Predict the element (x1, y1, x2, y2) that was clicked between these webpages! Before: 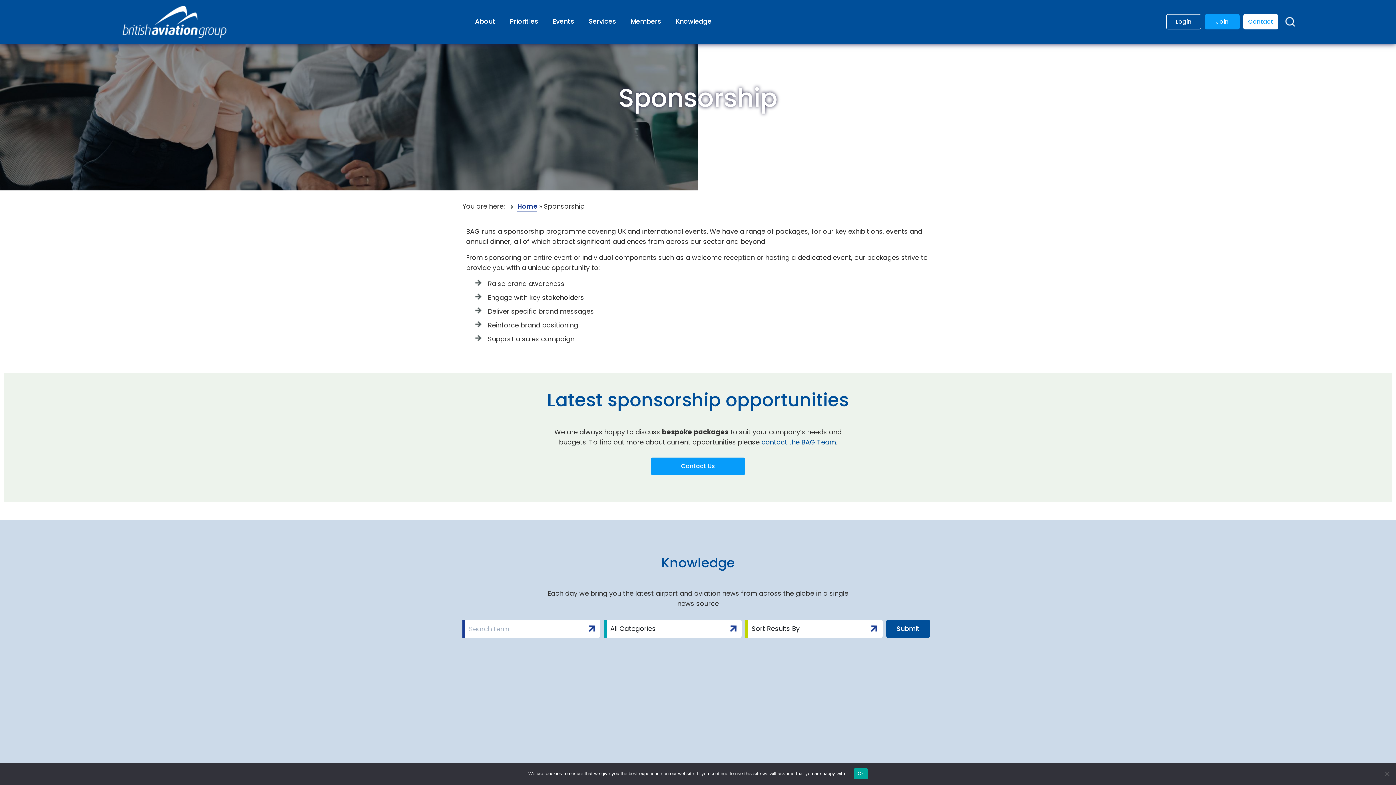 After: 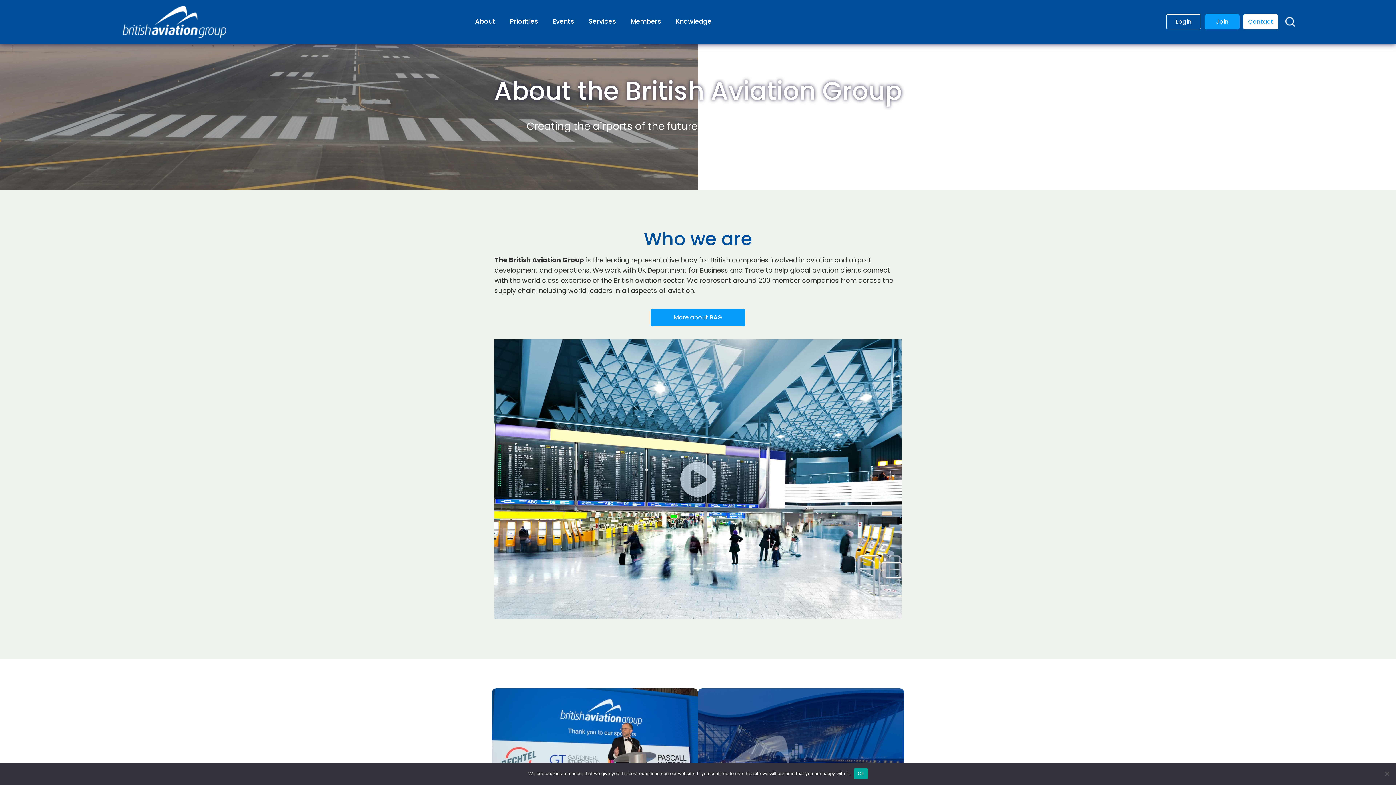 Action: bbox: (467, 16, 502, 26) label: About